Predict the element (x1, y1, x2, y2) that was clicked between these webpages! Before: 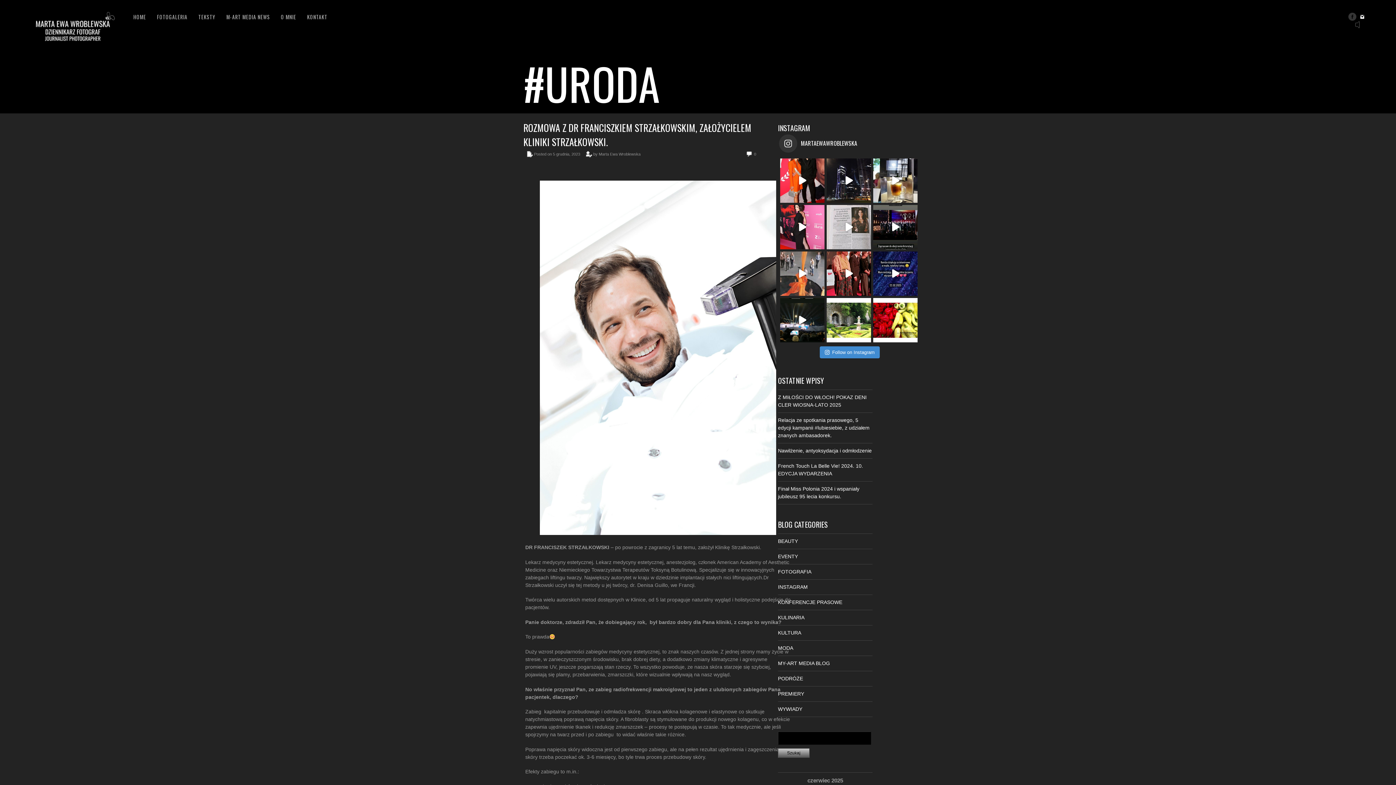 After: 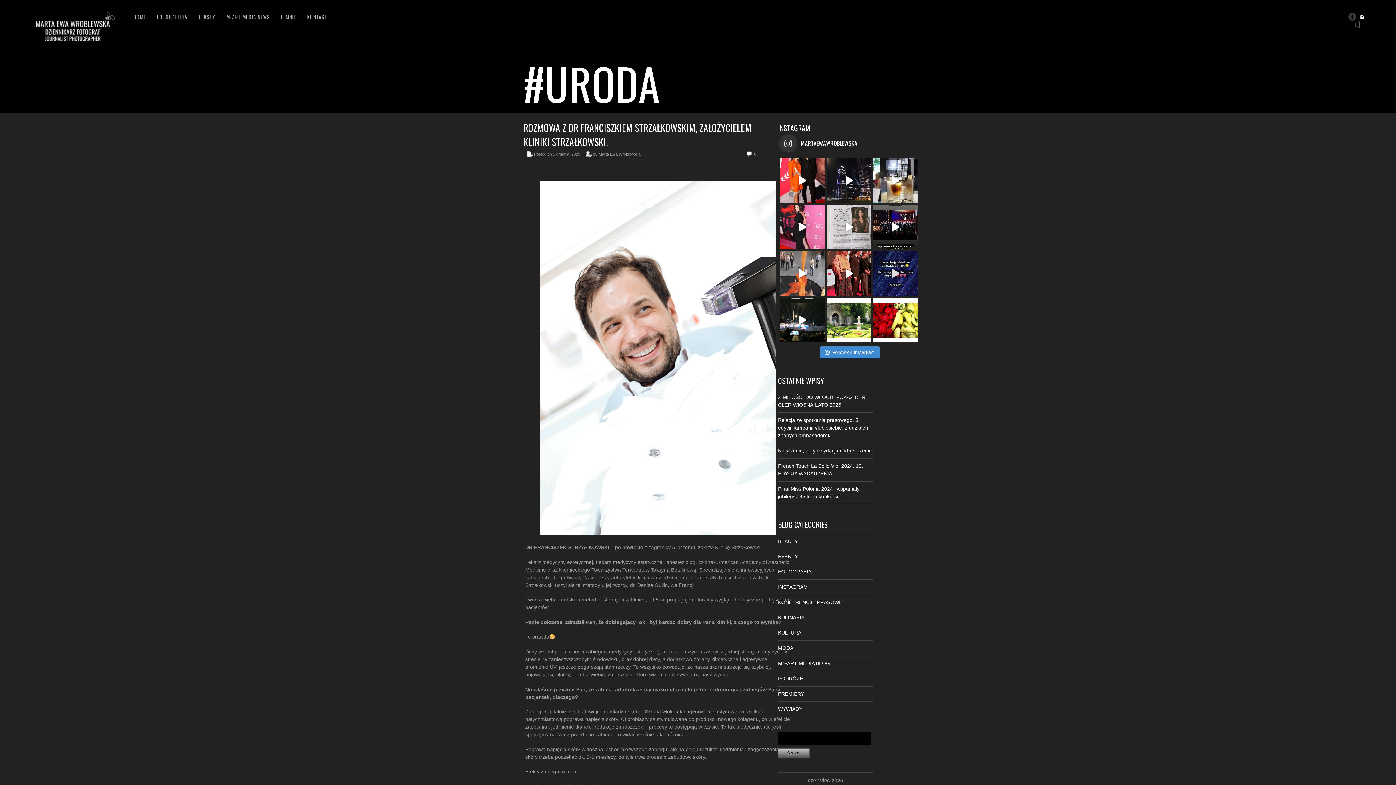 Action: label: #imieninymarty #imieniny #nameday #22022023 #niced bbox: (873, 251, 917, 295)